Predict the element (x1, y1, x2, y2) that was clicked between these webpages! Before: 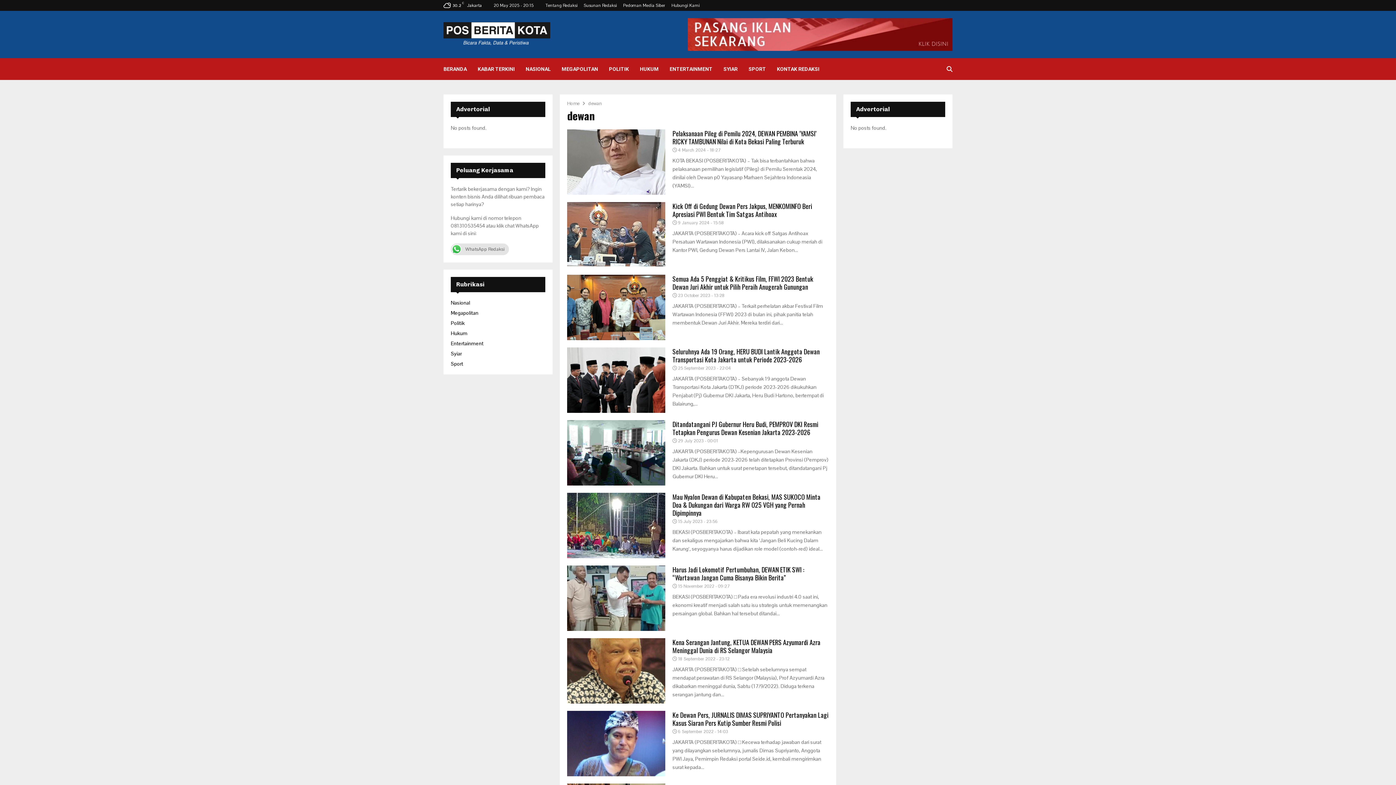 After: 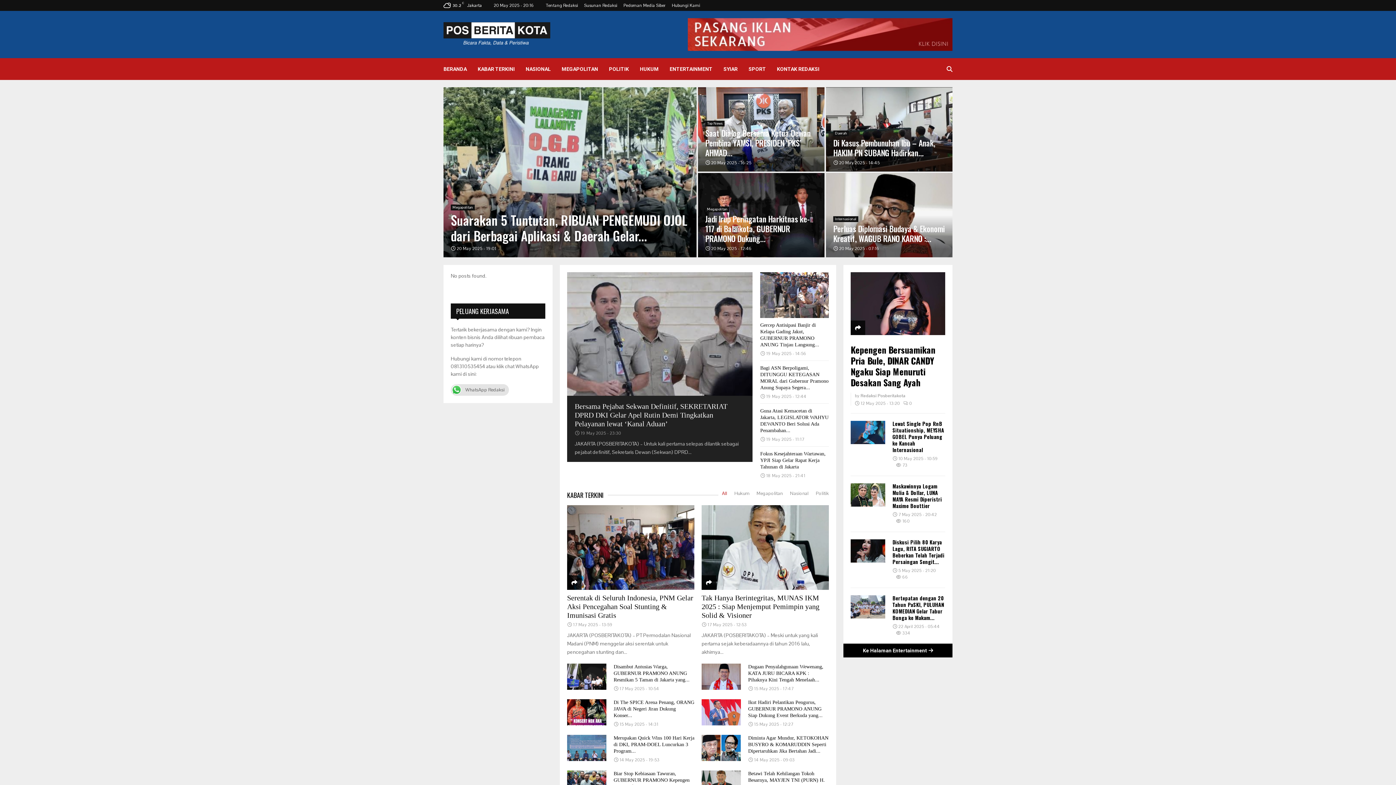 Action: label: Home bbox: (567, 100, 579, 106)